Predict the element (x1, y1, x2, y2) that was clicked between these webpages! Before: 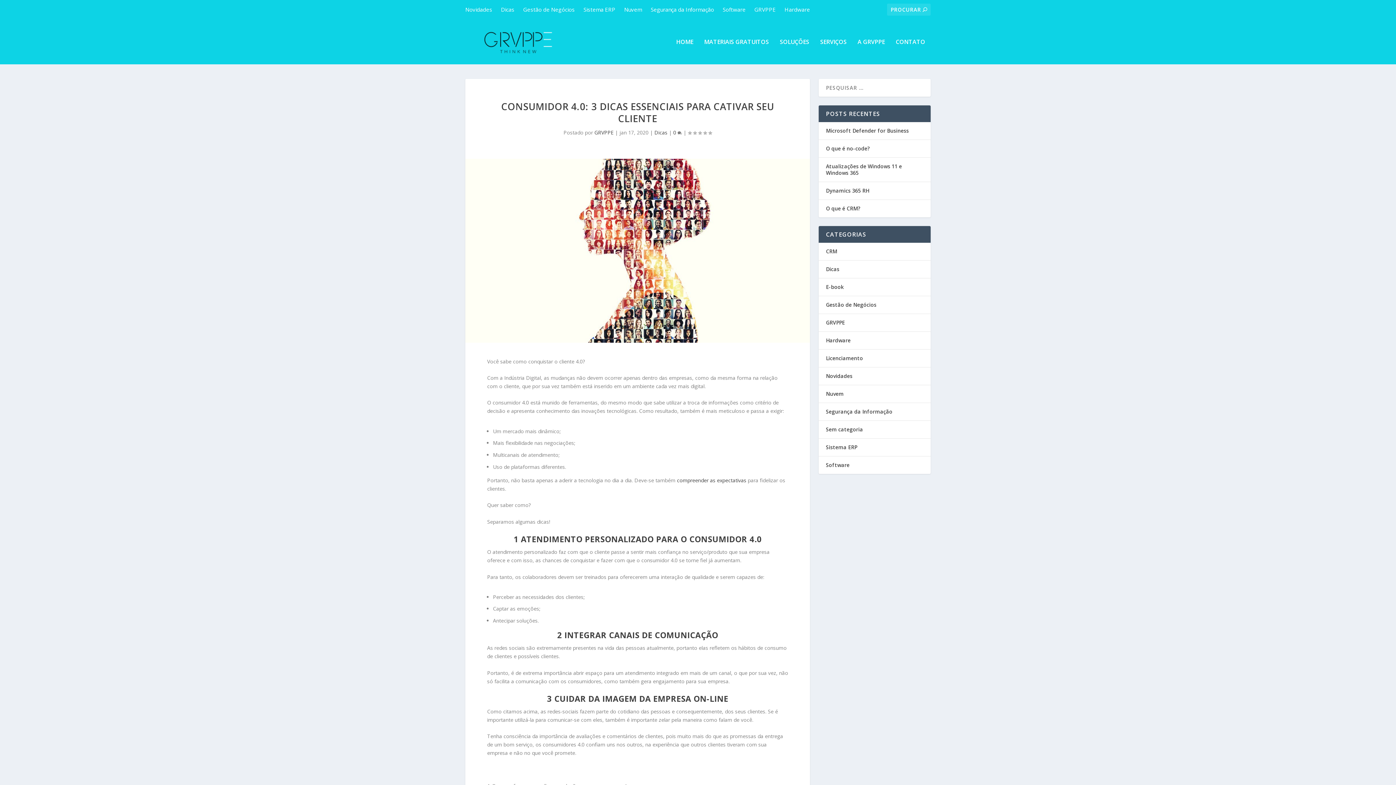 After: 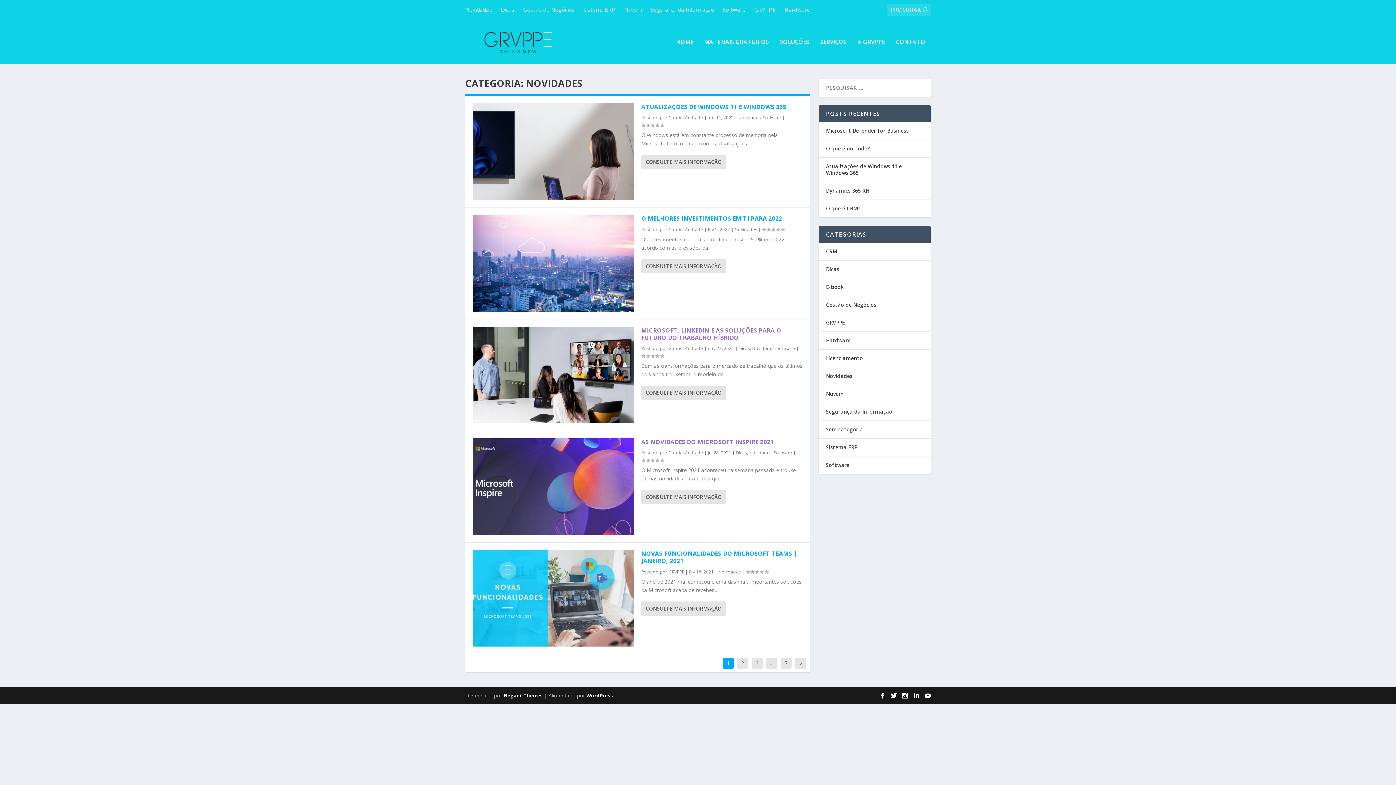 Action: bbox: (465, 0, 492, 18) label: Novidades